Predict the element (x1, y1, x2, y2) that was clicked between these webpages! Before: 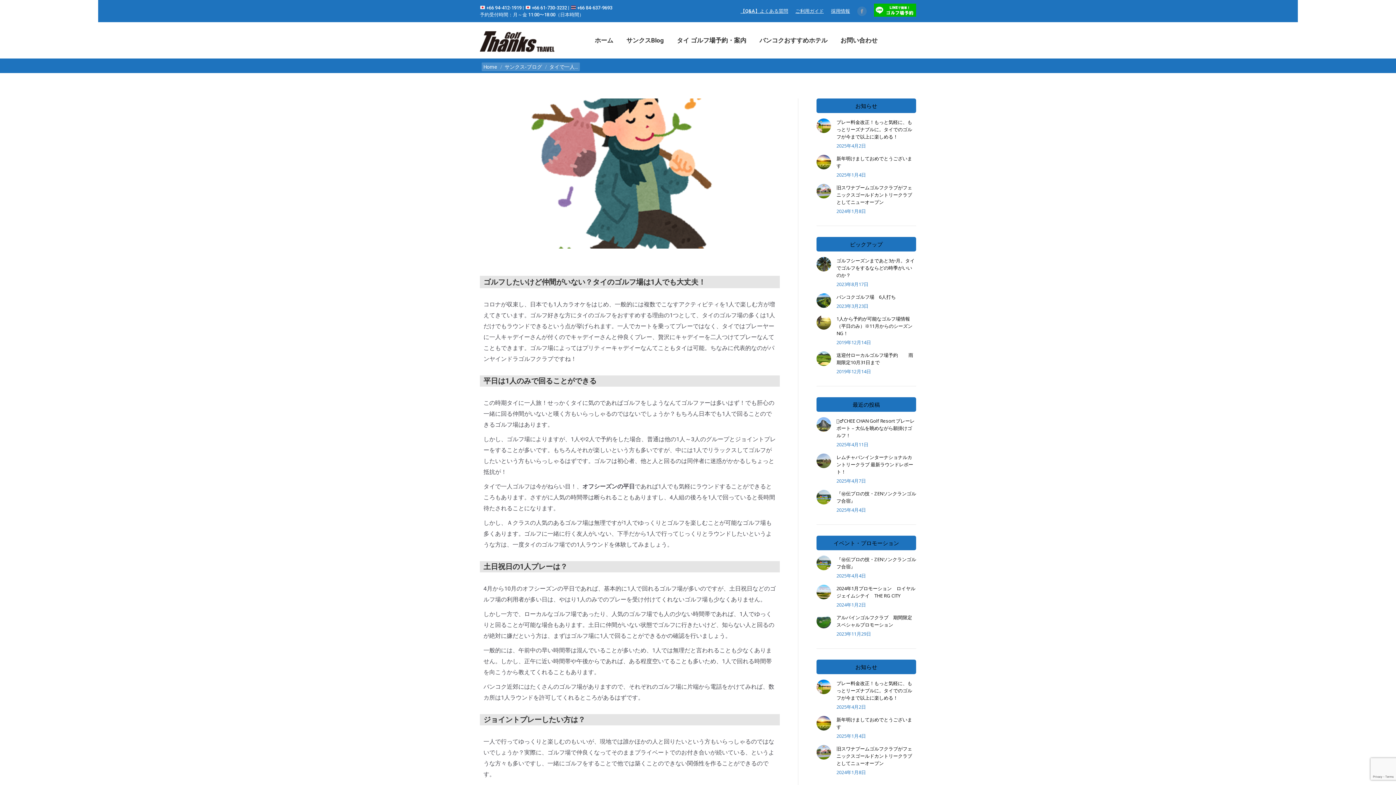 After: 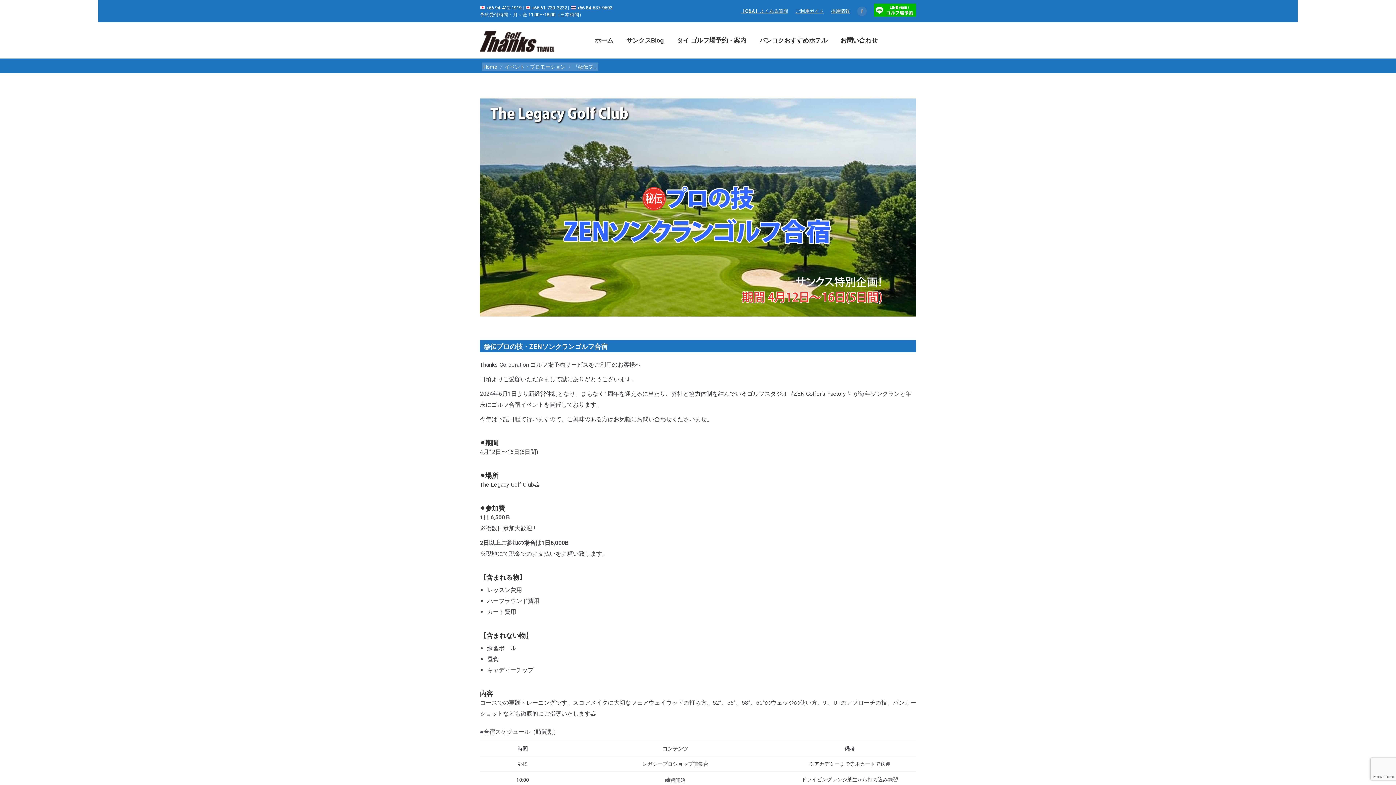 Action: bbox: (816, 556, 831, 570) label: Post image